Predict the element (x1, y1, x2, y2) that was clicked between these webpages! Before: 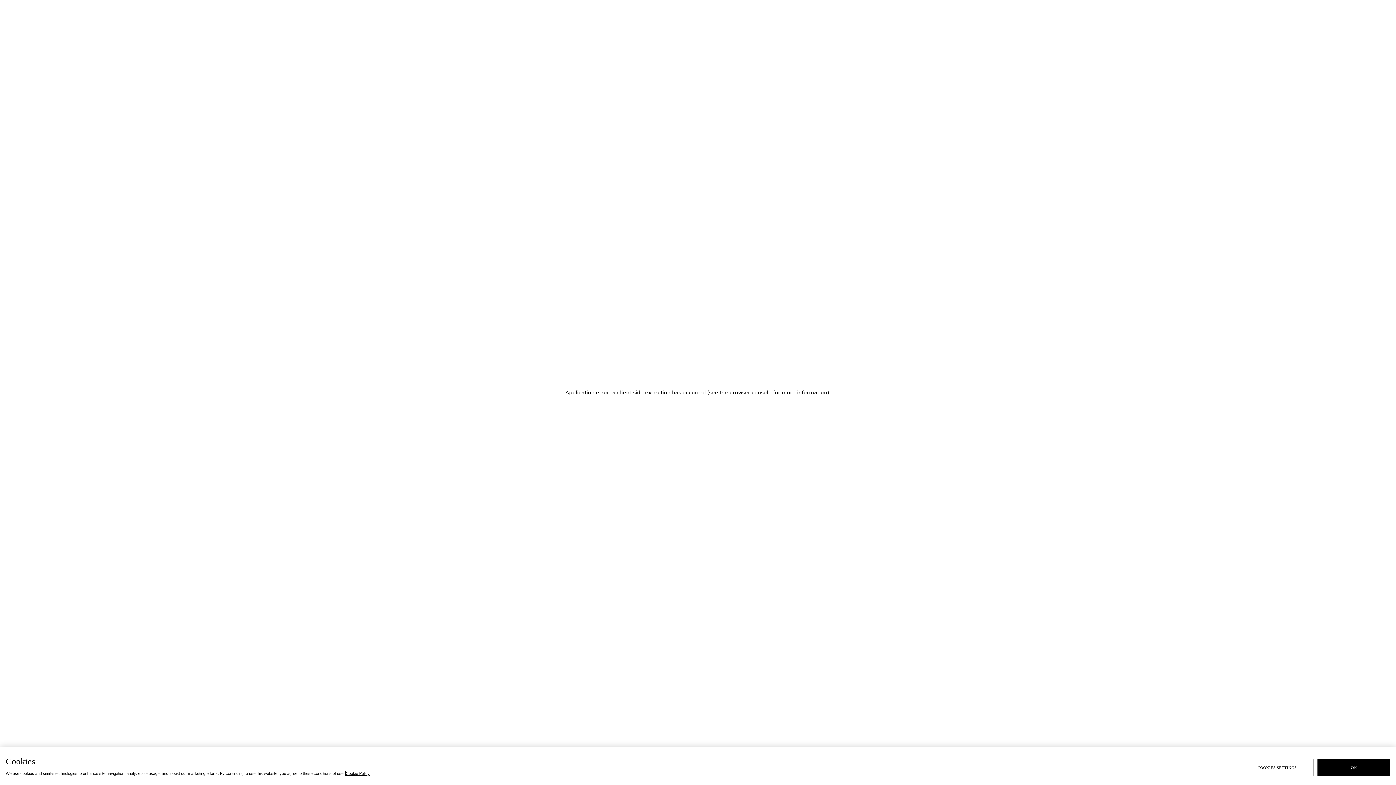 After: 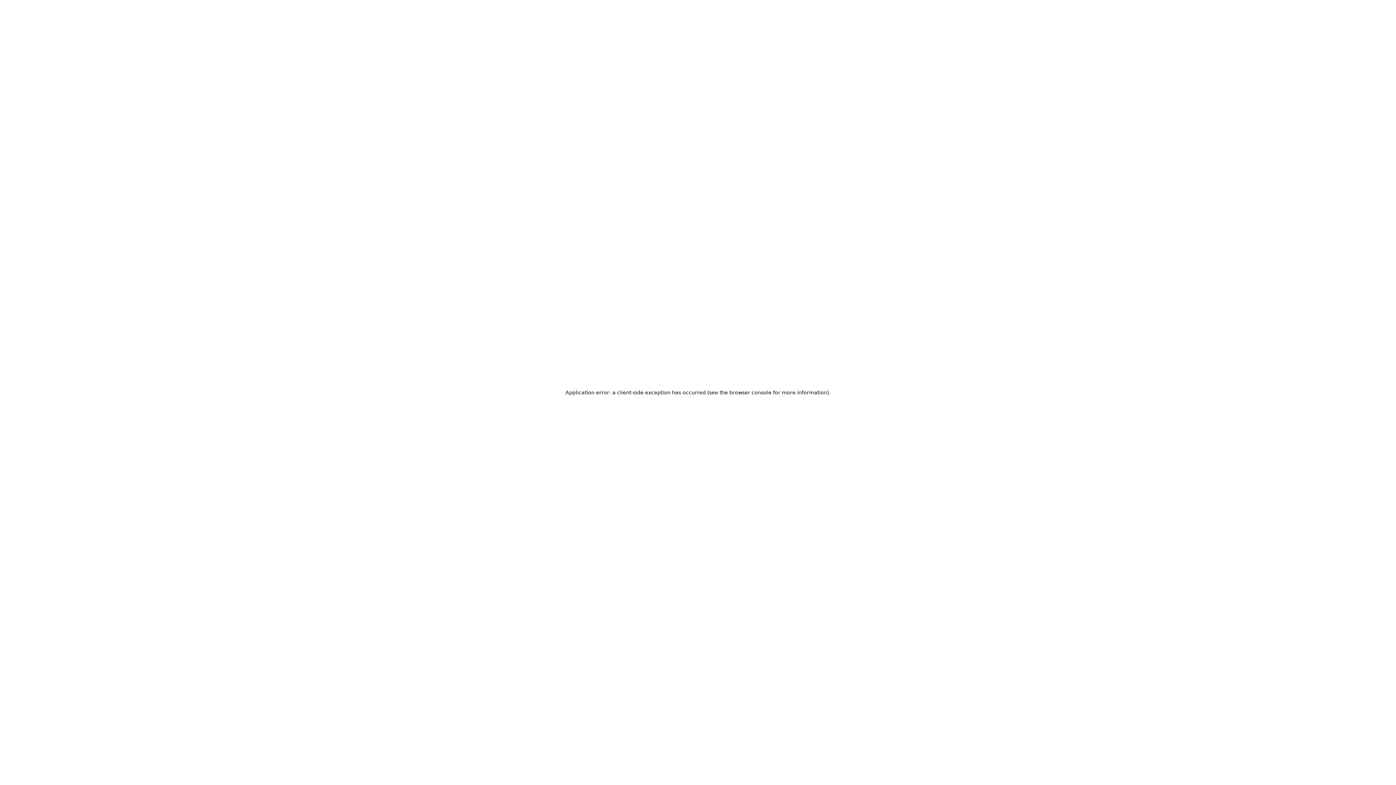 Action: label: OK bbox: (1317, 759, 1390, 776)